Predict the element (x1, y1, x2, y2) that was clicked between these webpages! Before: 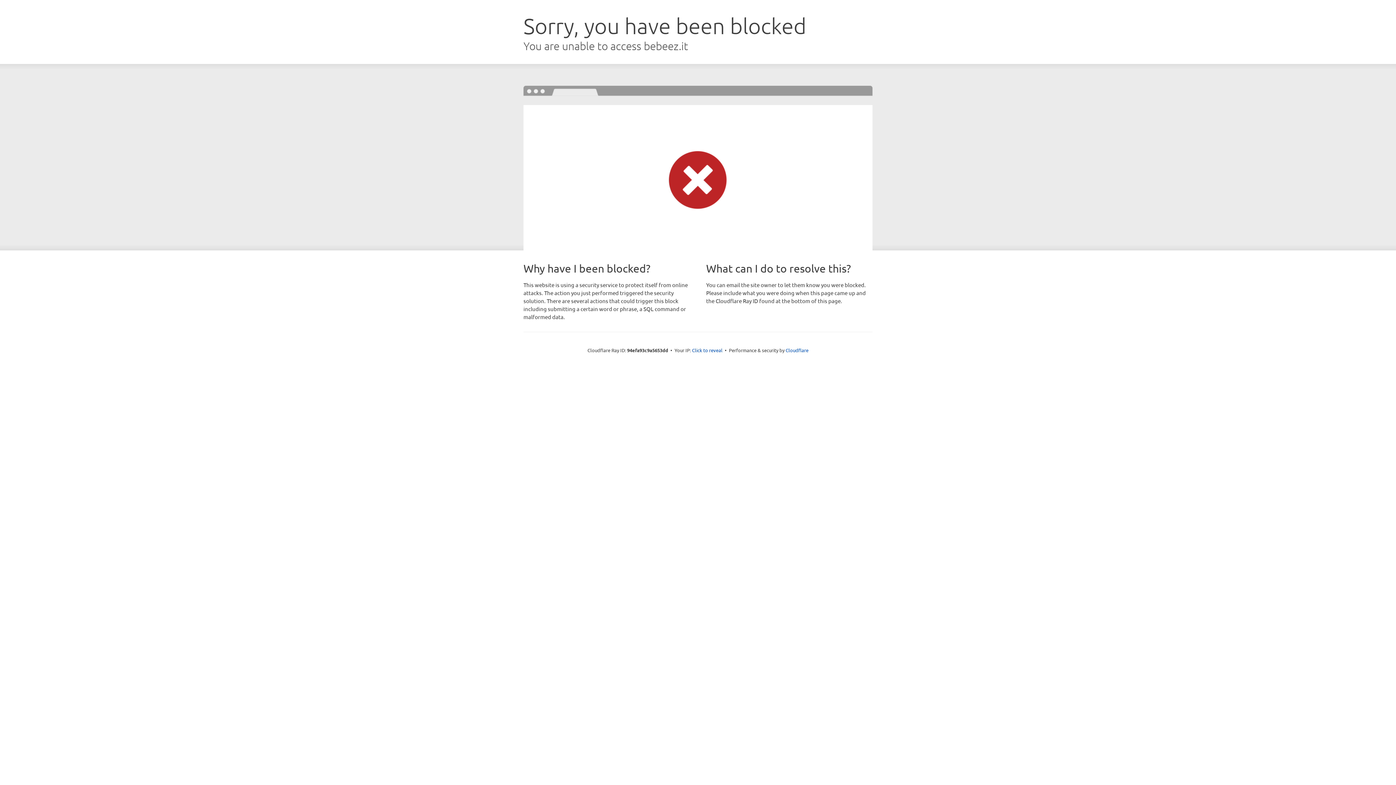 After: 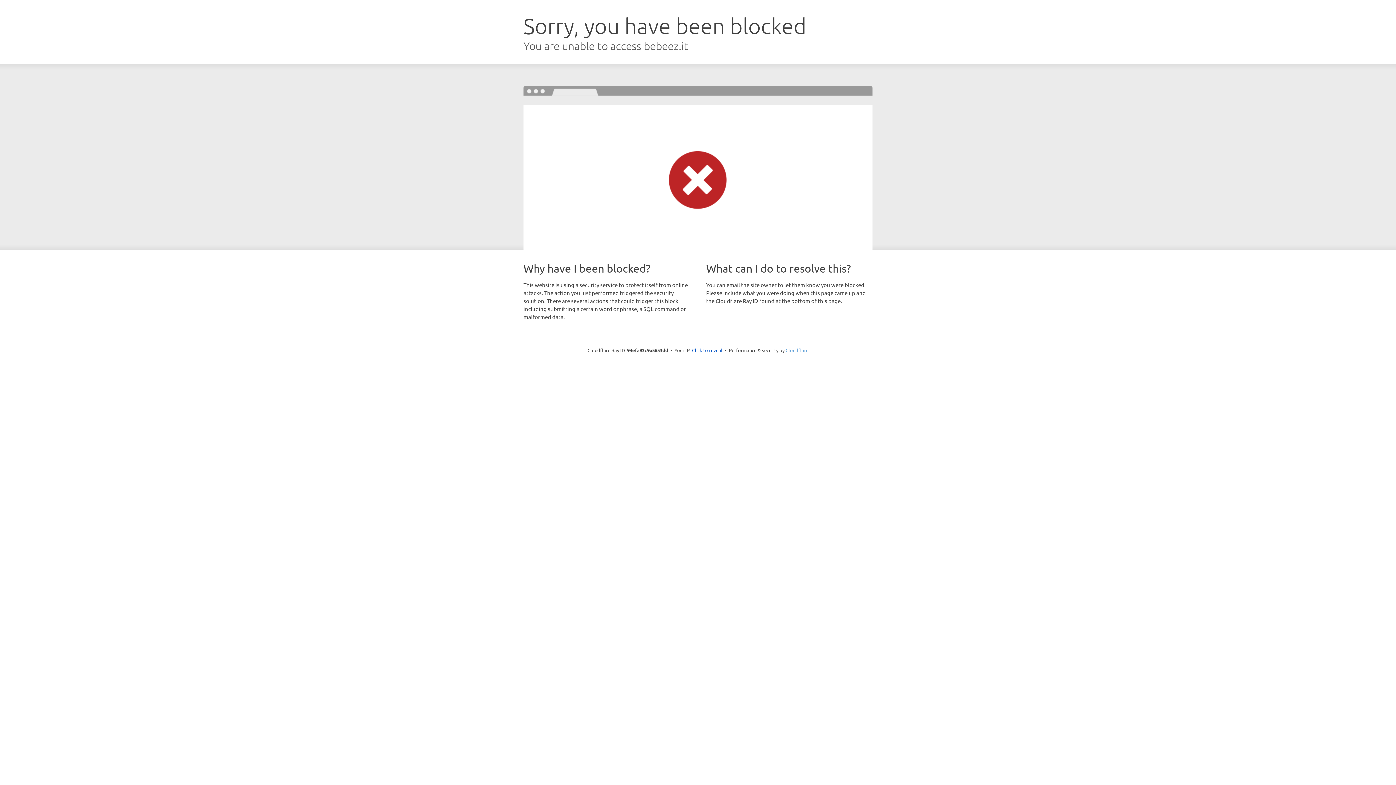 Action: bbox: (785, 347, 808, 353) label: Cloudflare